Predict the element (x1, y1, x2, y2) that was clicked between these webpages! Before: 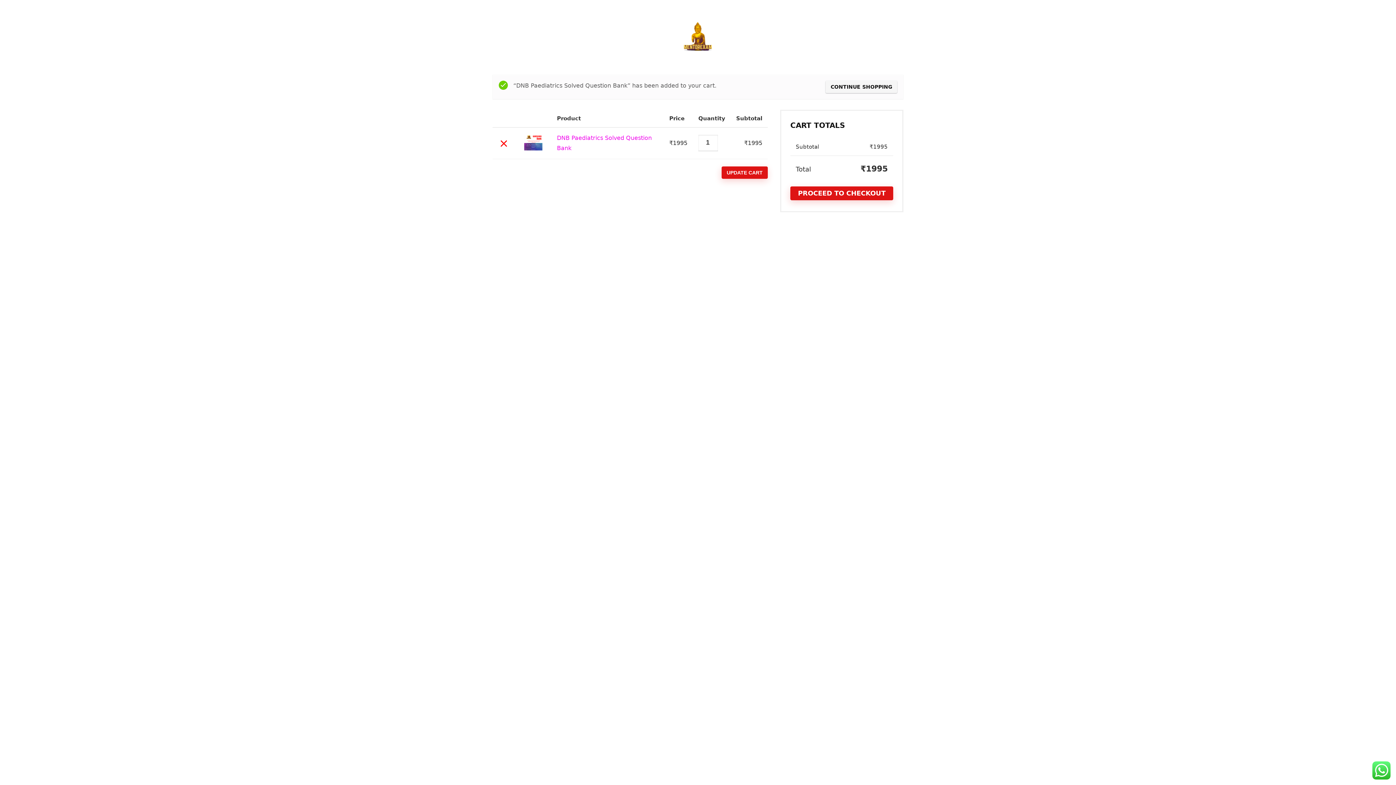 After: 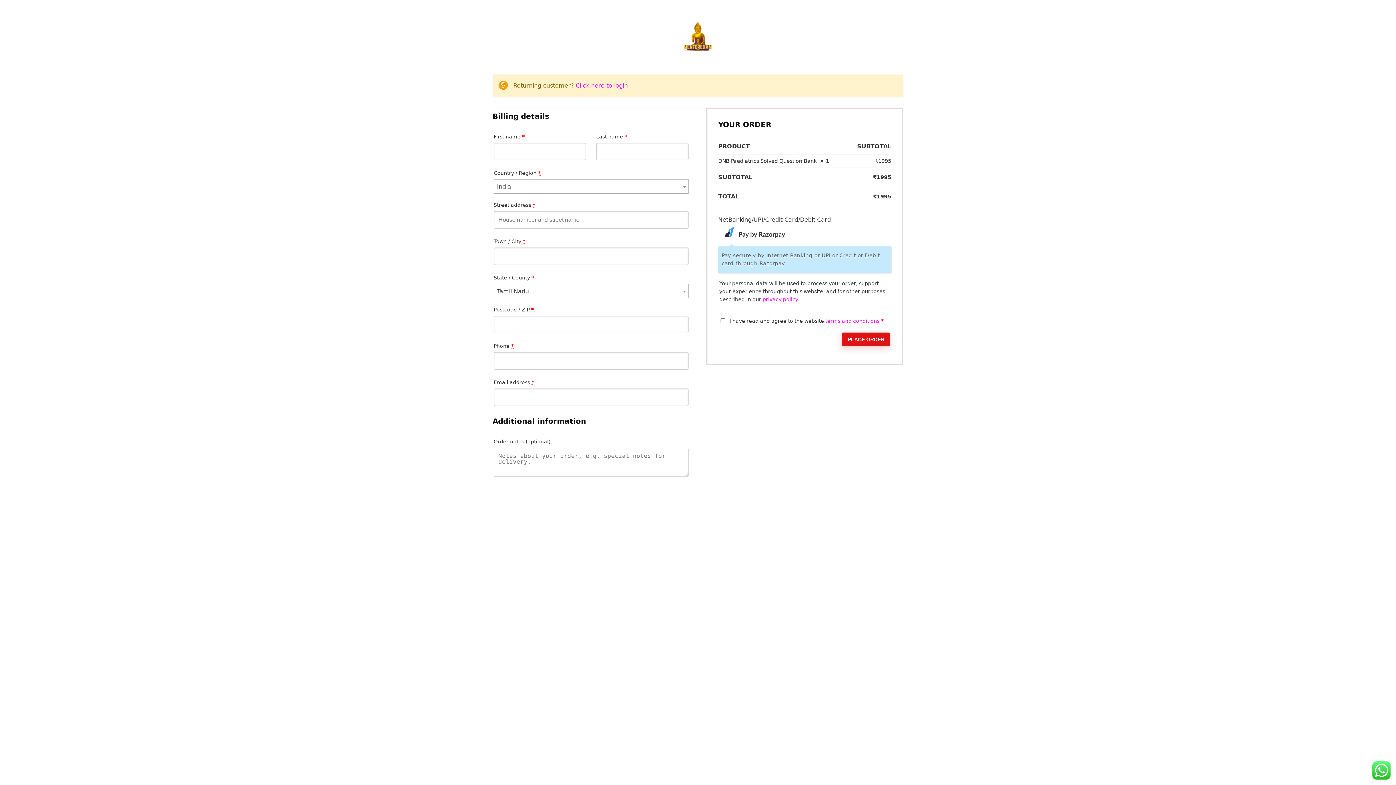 Action: bbox: (790, 186, 893, 200) label: PROCEED TO CHECKOUT